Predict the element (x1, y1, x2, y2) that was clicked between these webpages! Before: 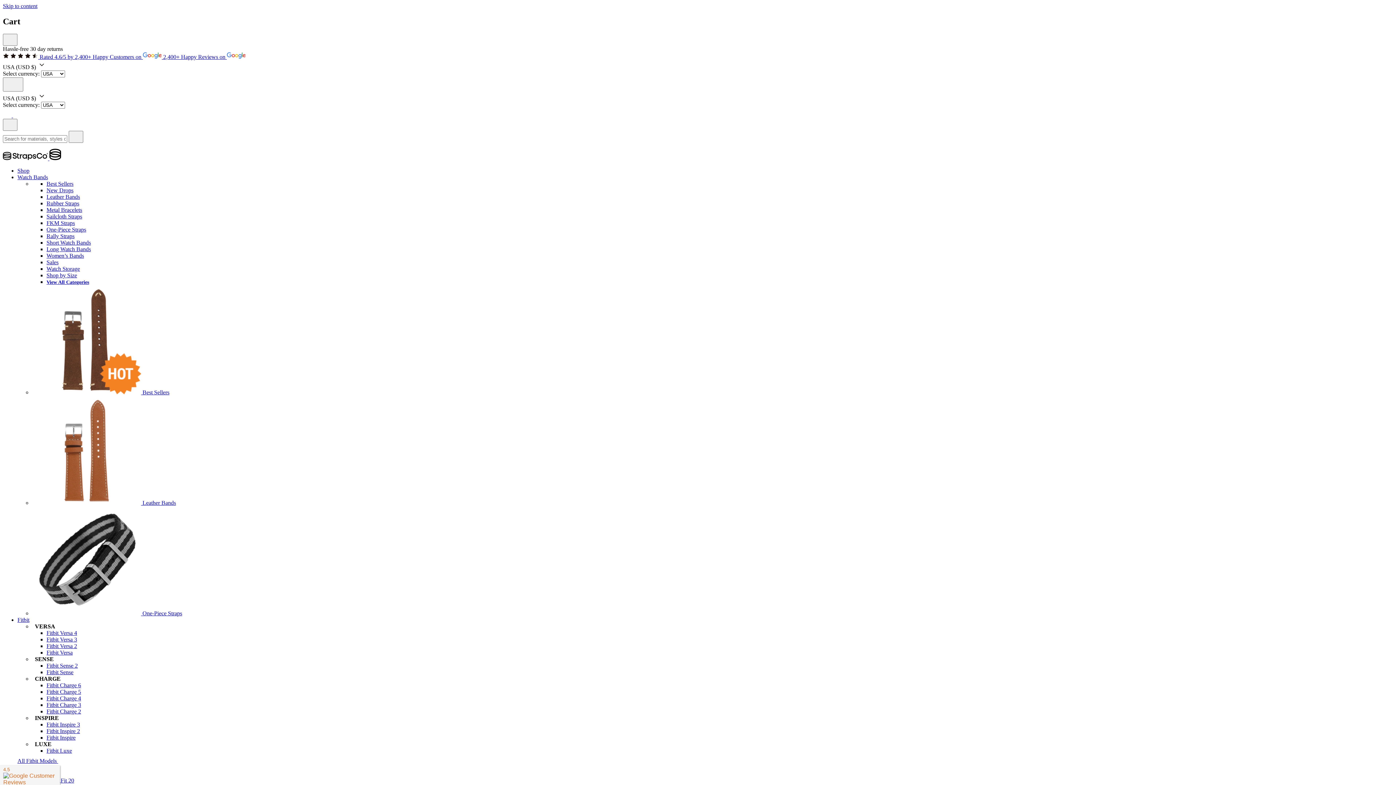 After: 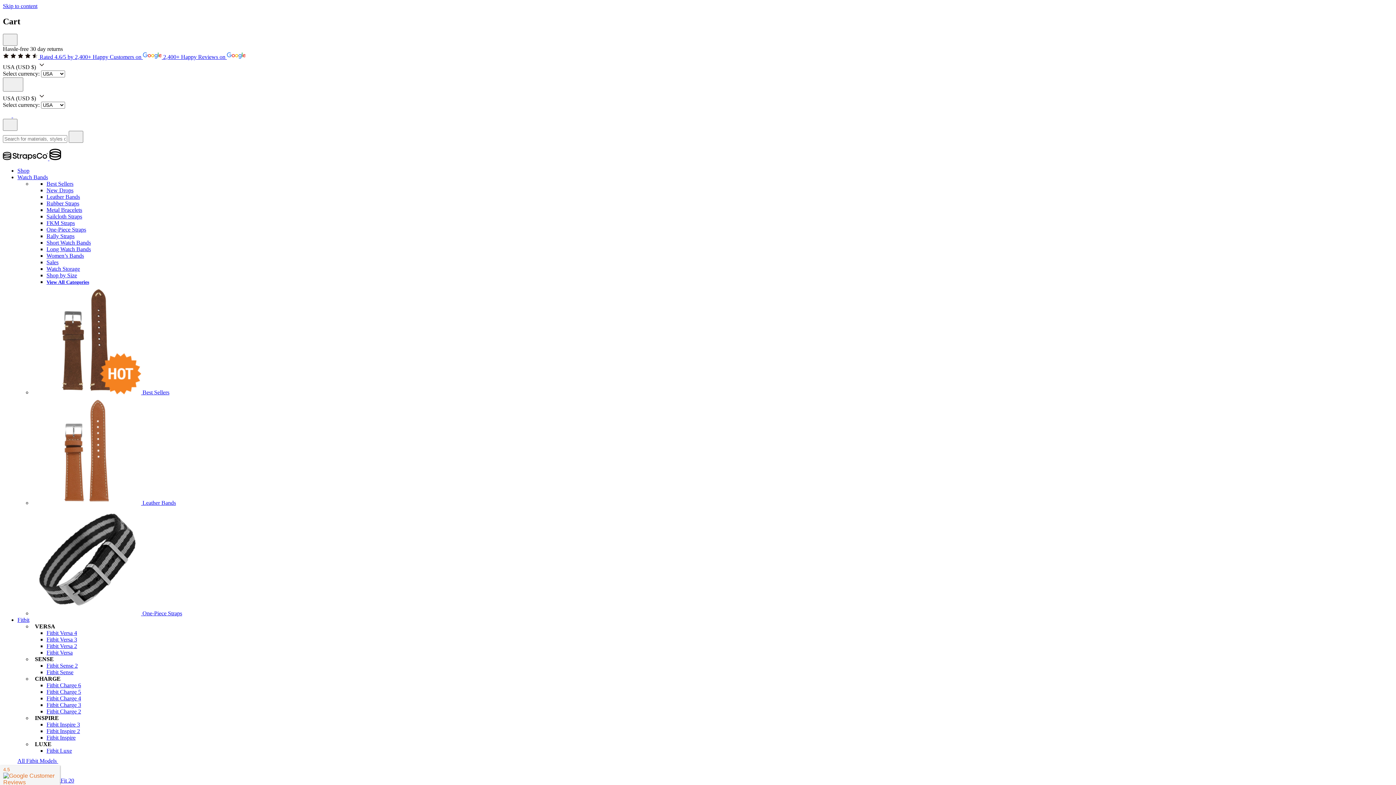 Action: label: Metal Bracelets bbox: (46, 206, 82, 213)